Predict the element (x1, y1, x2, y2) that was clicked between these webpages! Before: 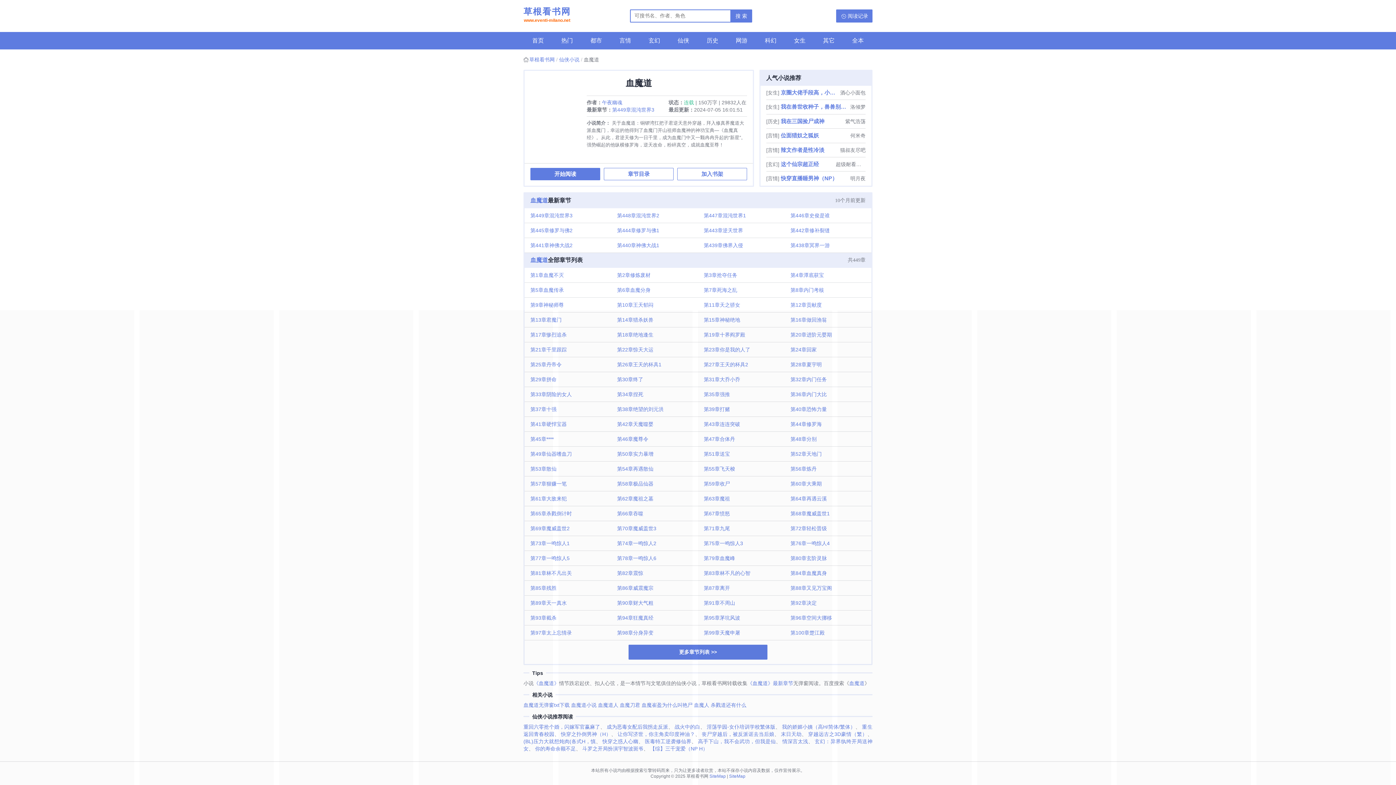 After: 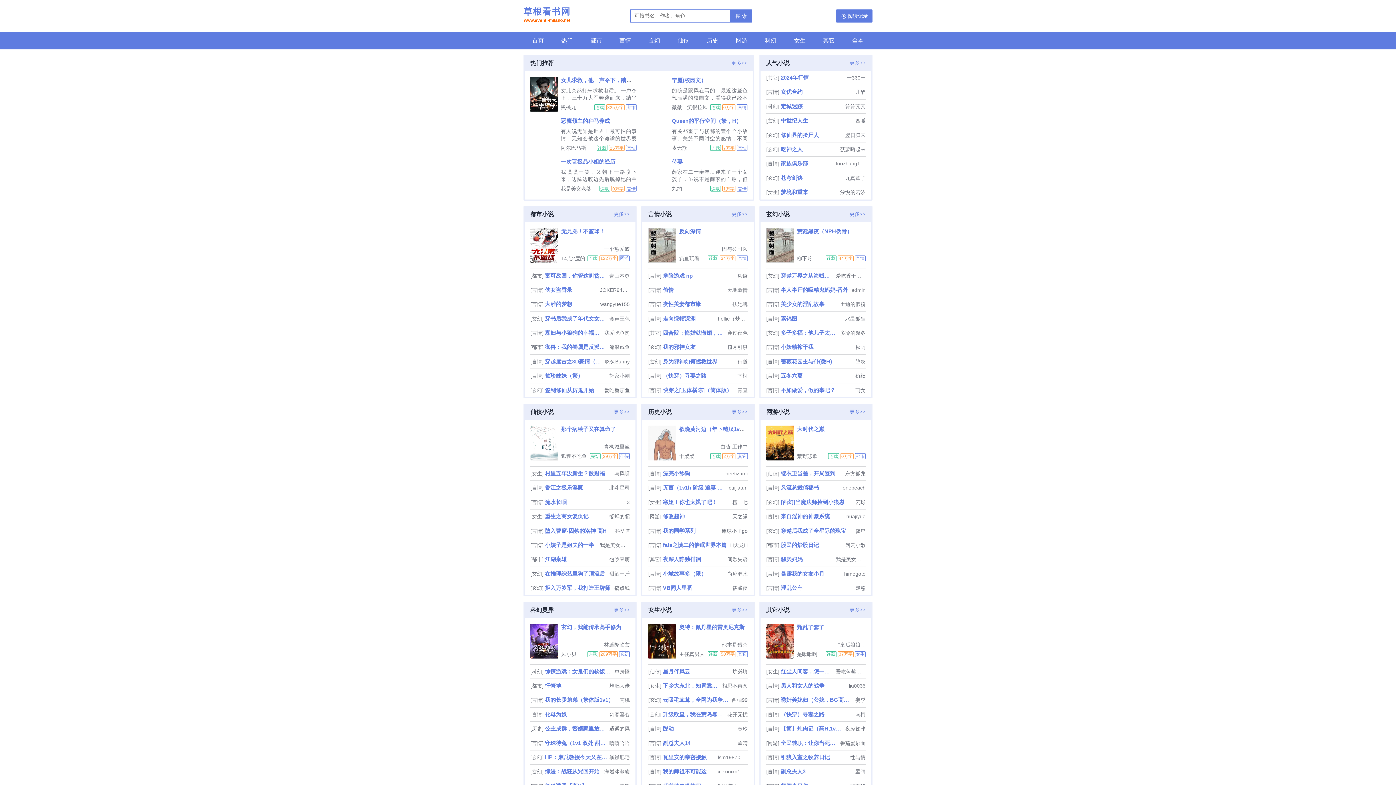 Action: label: 草根看书网

www.eventi-milano.net bbox: (523, 6, 570, 24)